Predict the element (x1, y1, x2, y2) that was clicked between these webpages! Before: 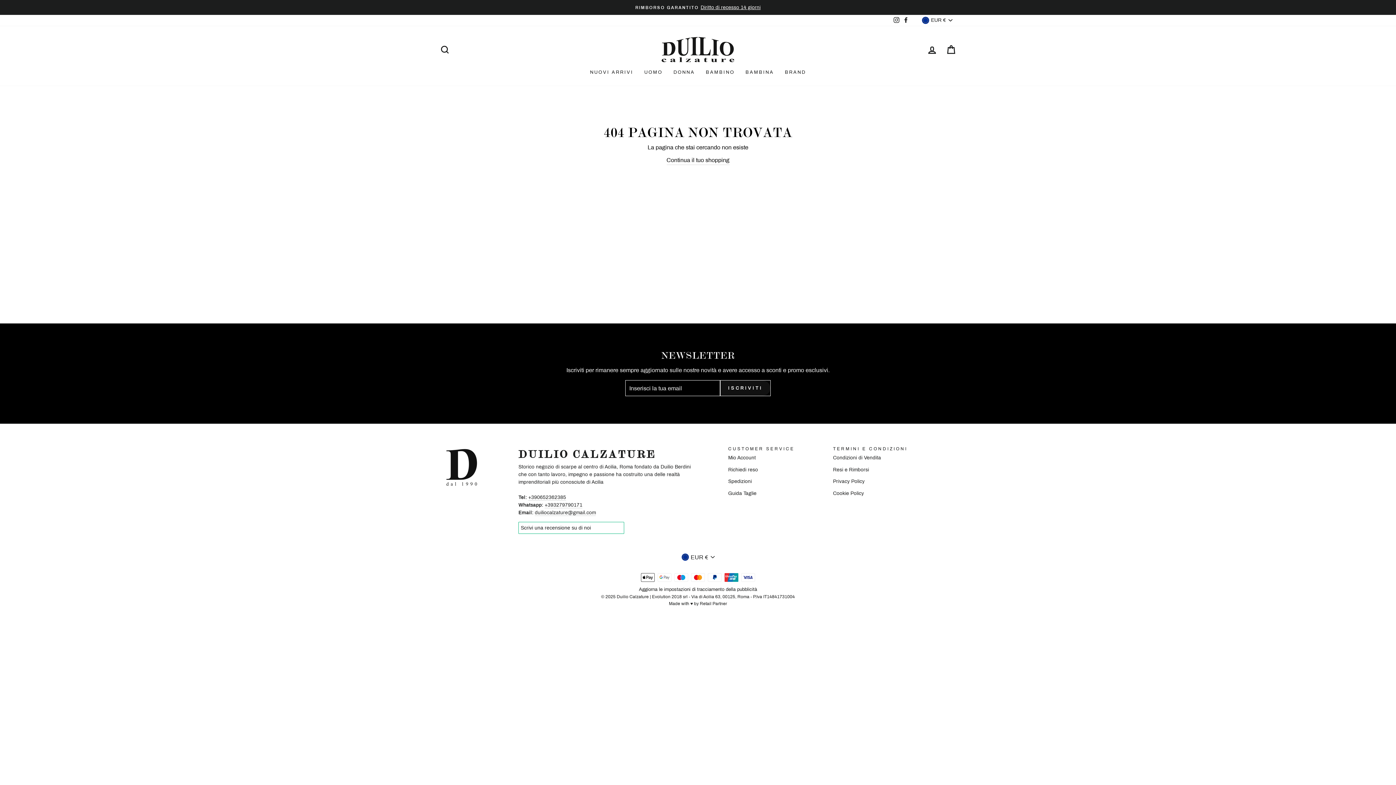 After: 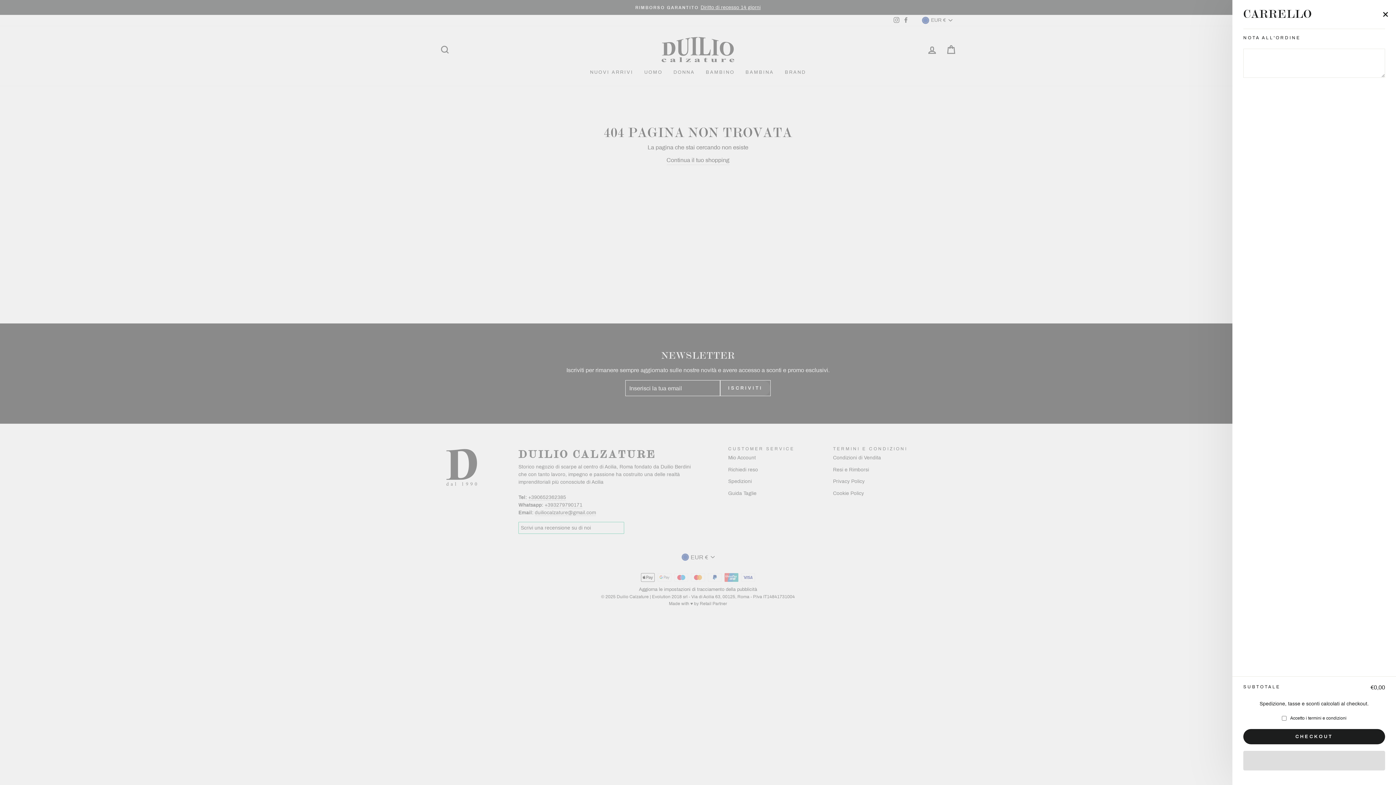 Action: label: CARRELLO bbox: (941, 41, 960, 57)